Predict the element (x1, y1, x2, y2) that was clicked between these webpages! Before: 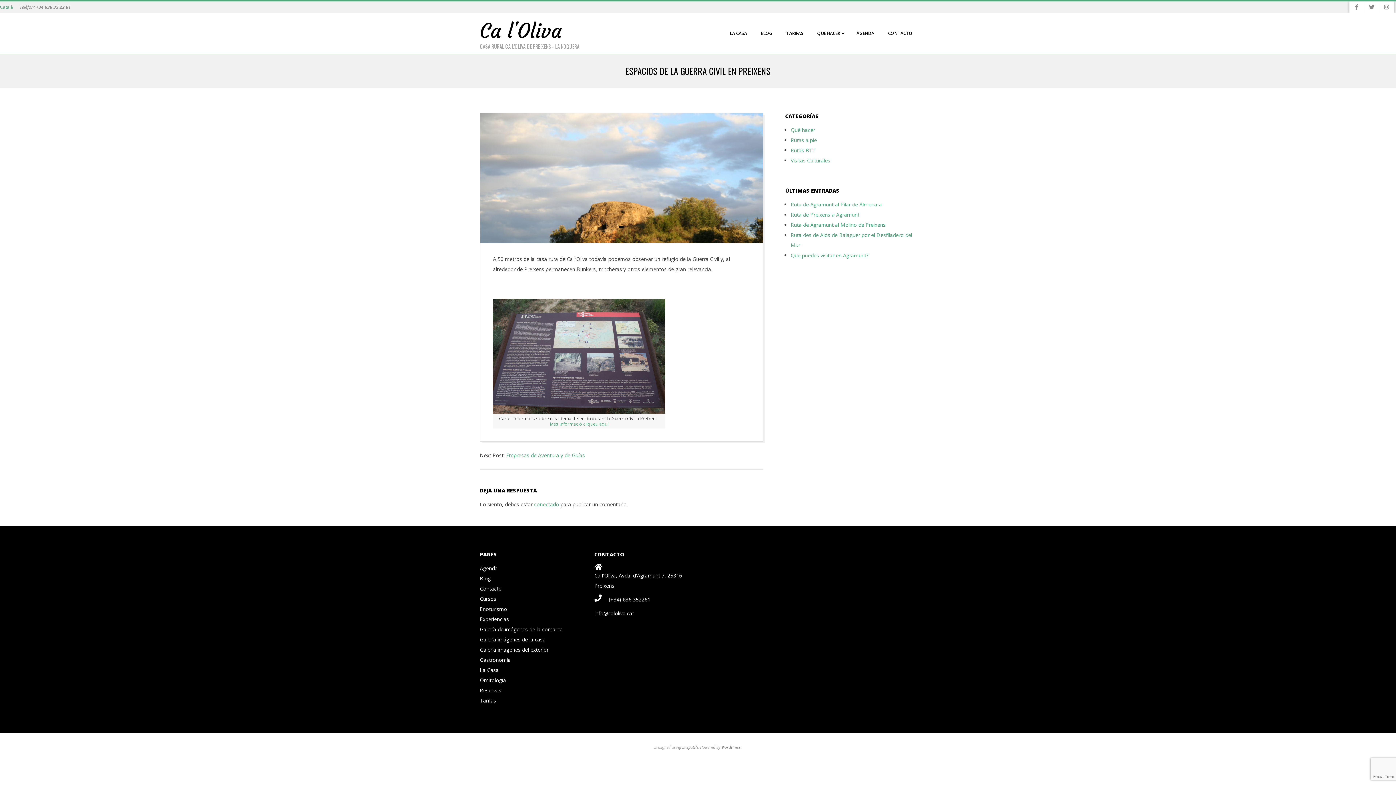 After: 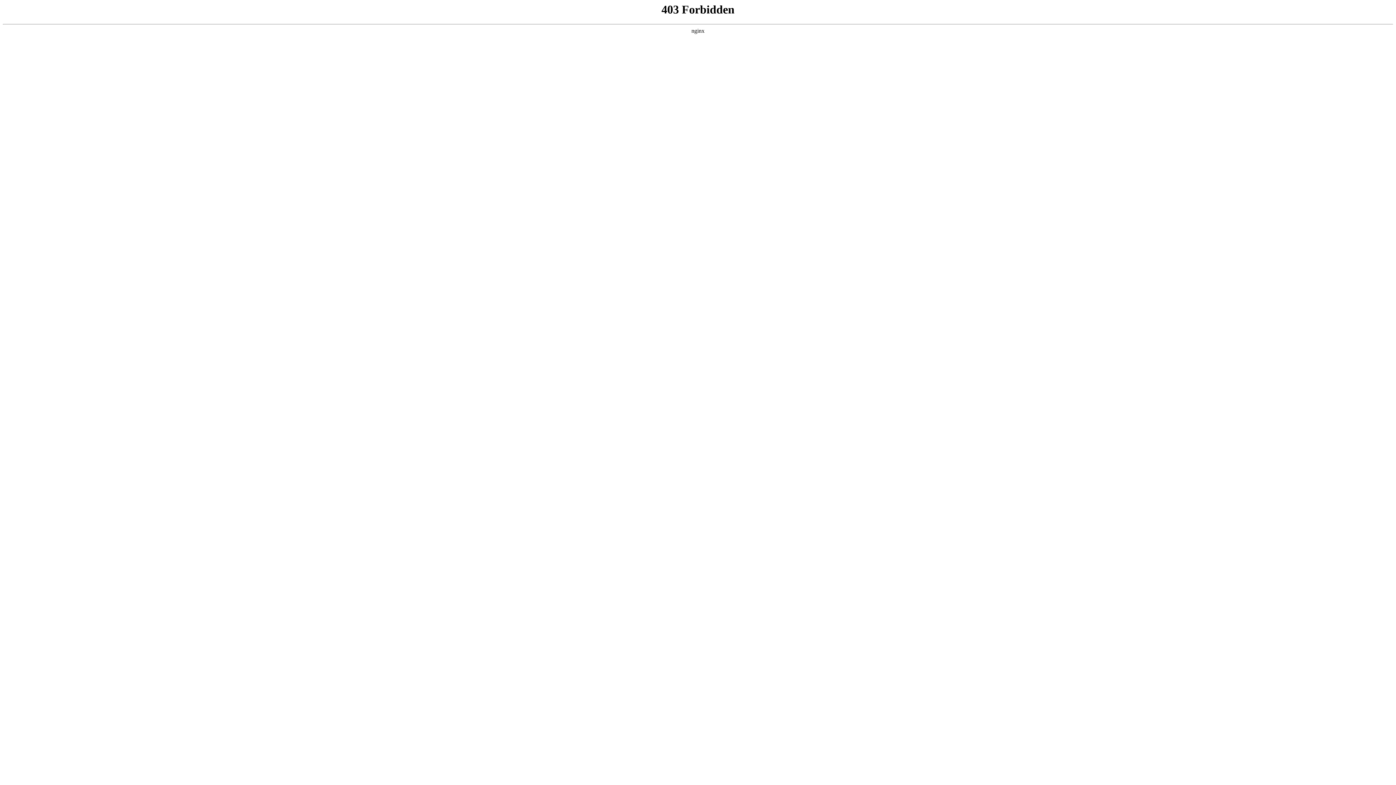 Action: bbox: (721, 744, 740, 750) label: WordPress